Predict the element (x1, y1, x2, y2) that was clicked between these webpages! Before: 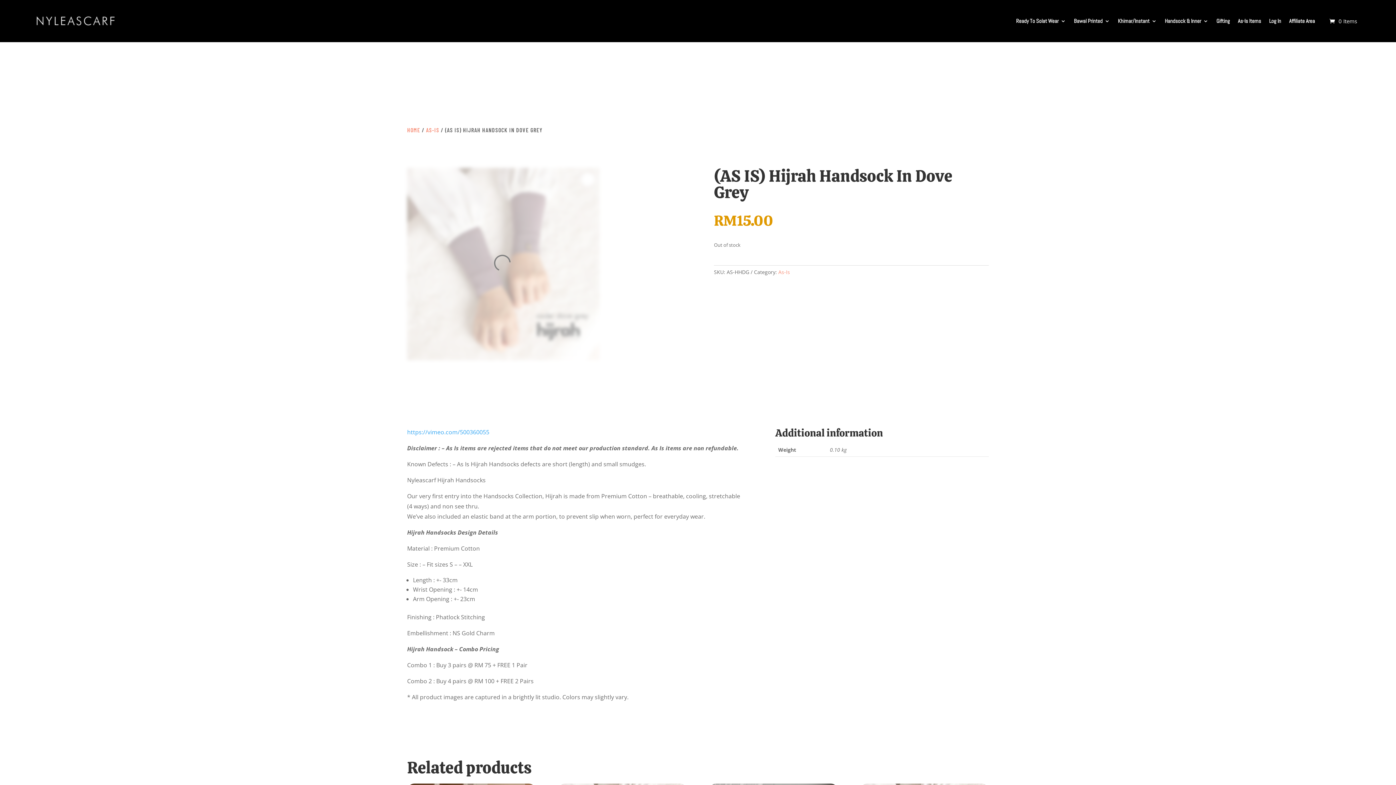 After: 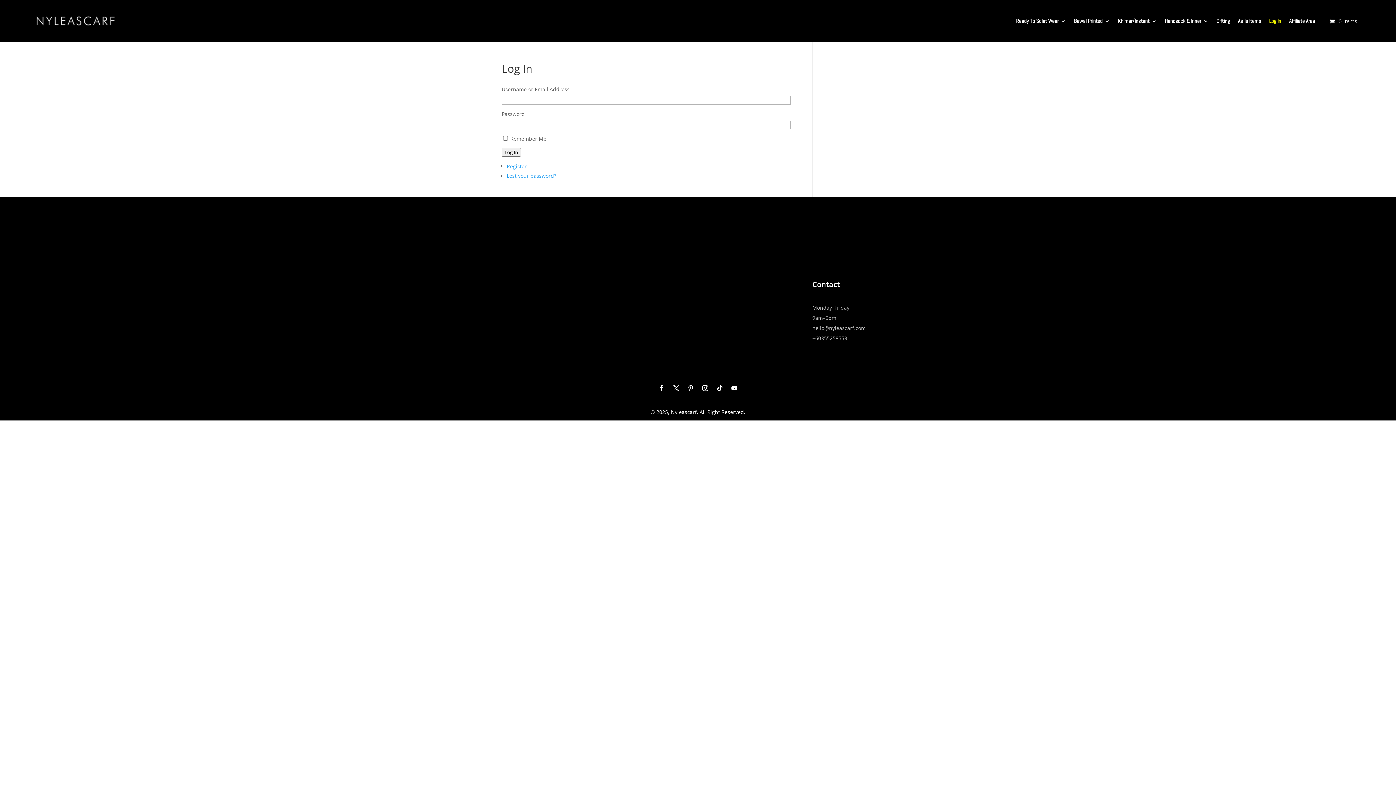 Action: bbox: (1269, 7, 1281, 34) label: Log In